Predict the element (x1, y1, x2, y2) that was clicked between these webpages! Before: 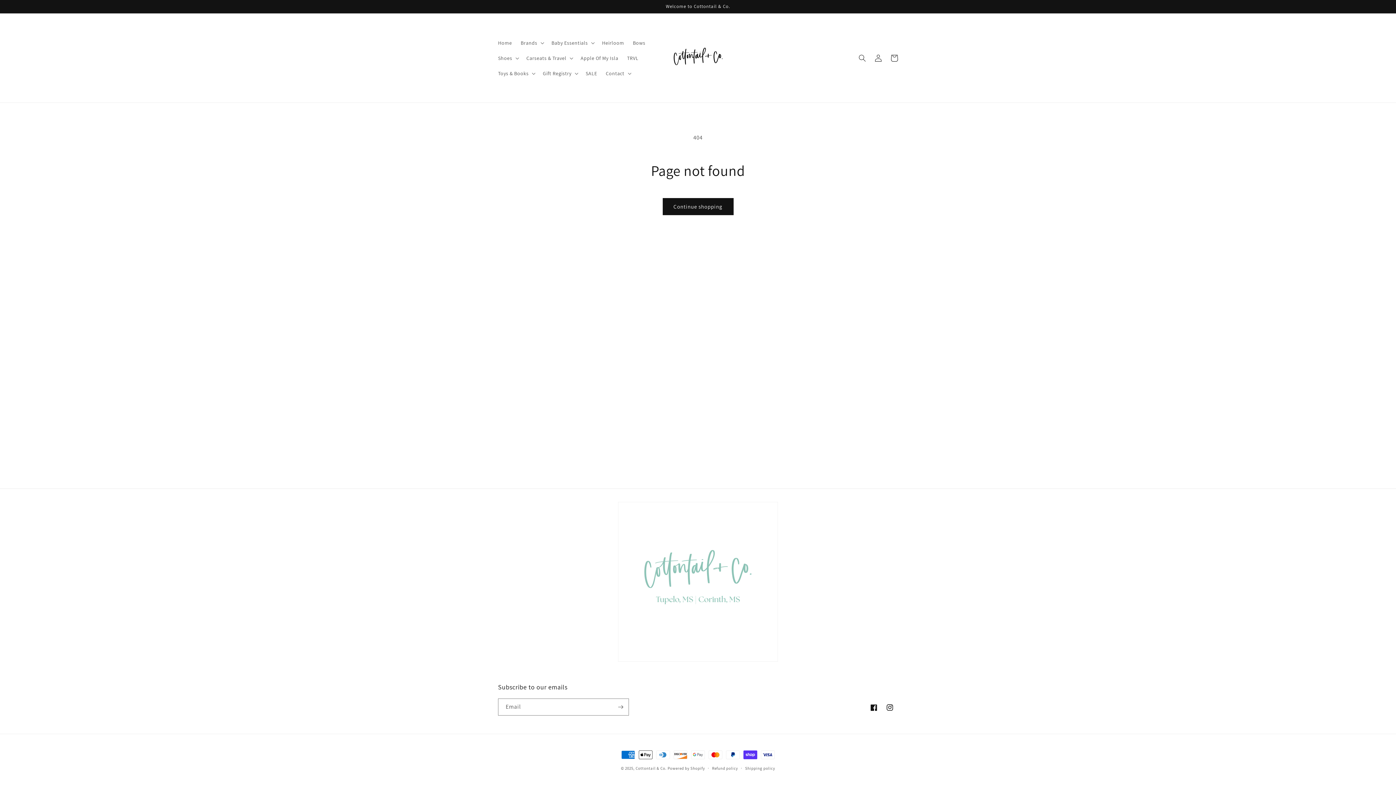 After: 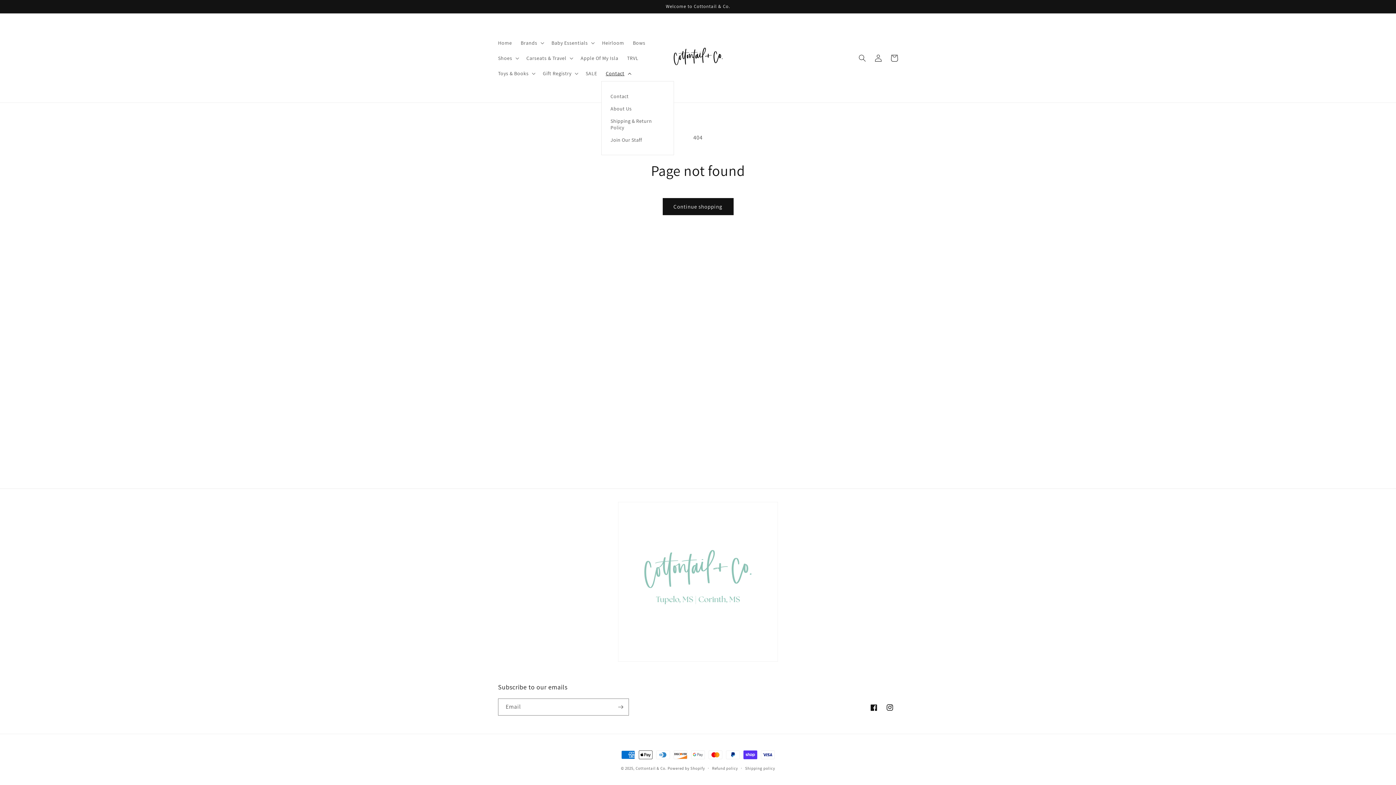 Action: label: Contact bbox: (601, 65, 634, 80)